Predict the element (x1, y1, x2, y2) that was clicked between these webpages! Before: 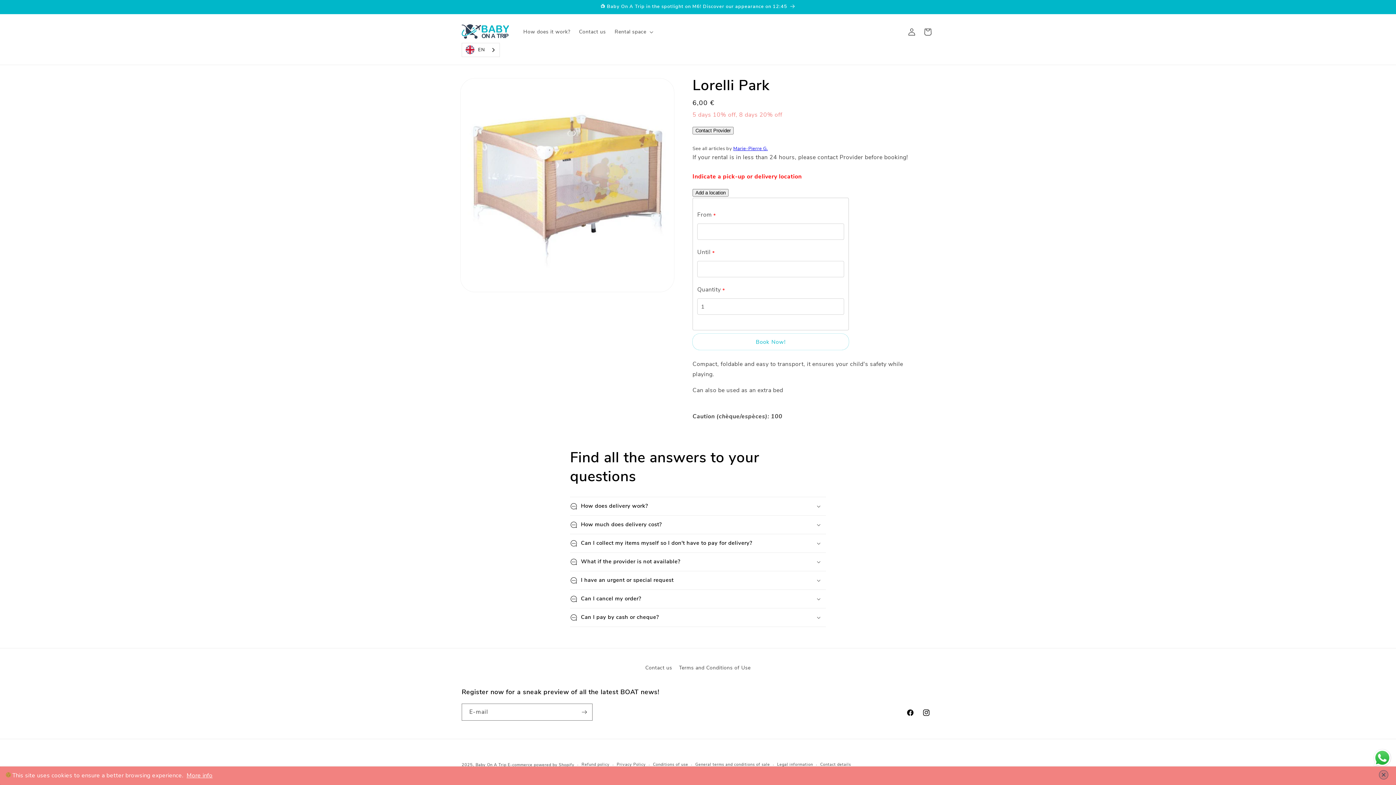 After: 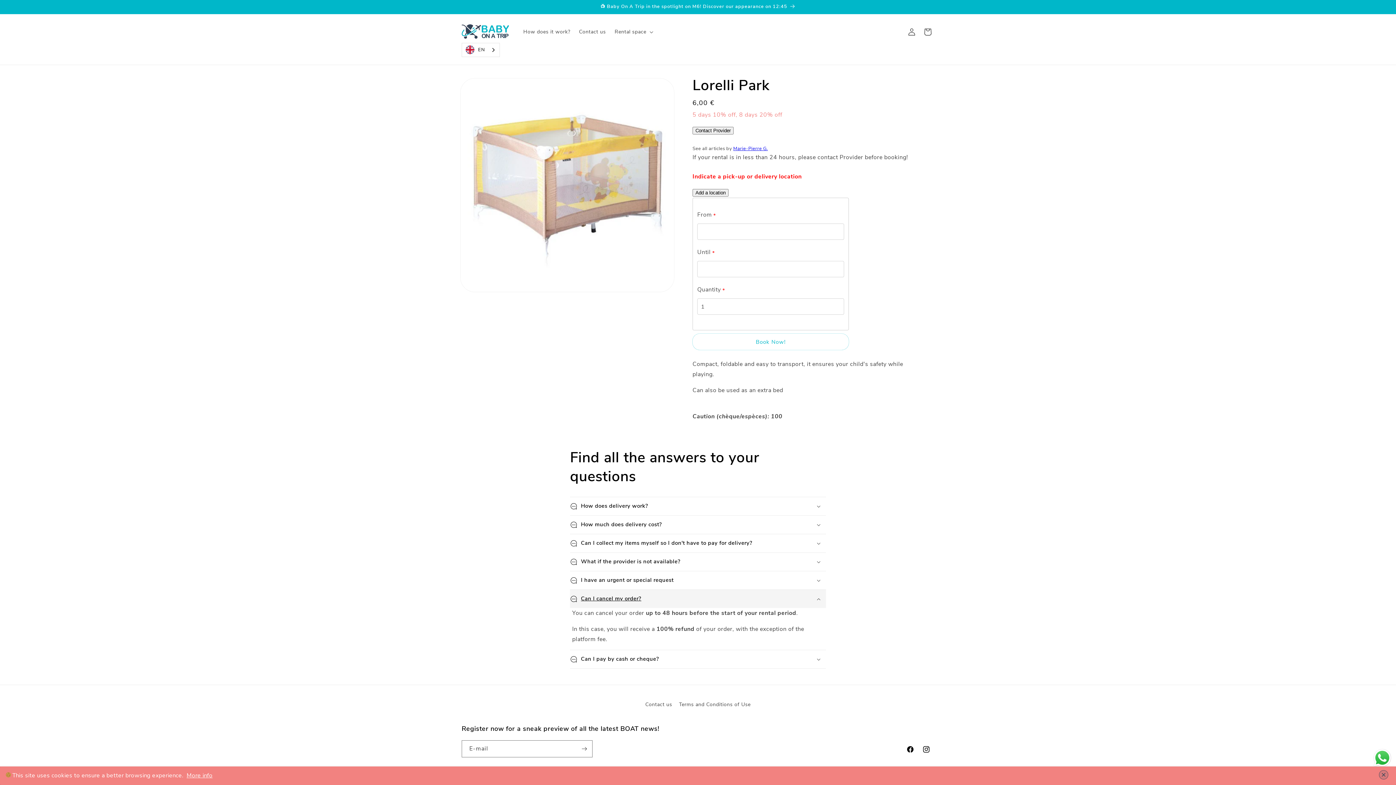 Action: bbox: (570, 515, 826, 533) label: Can I cancel my order?